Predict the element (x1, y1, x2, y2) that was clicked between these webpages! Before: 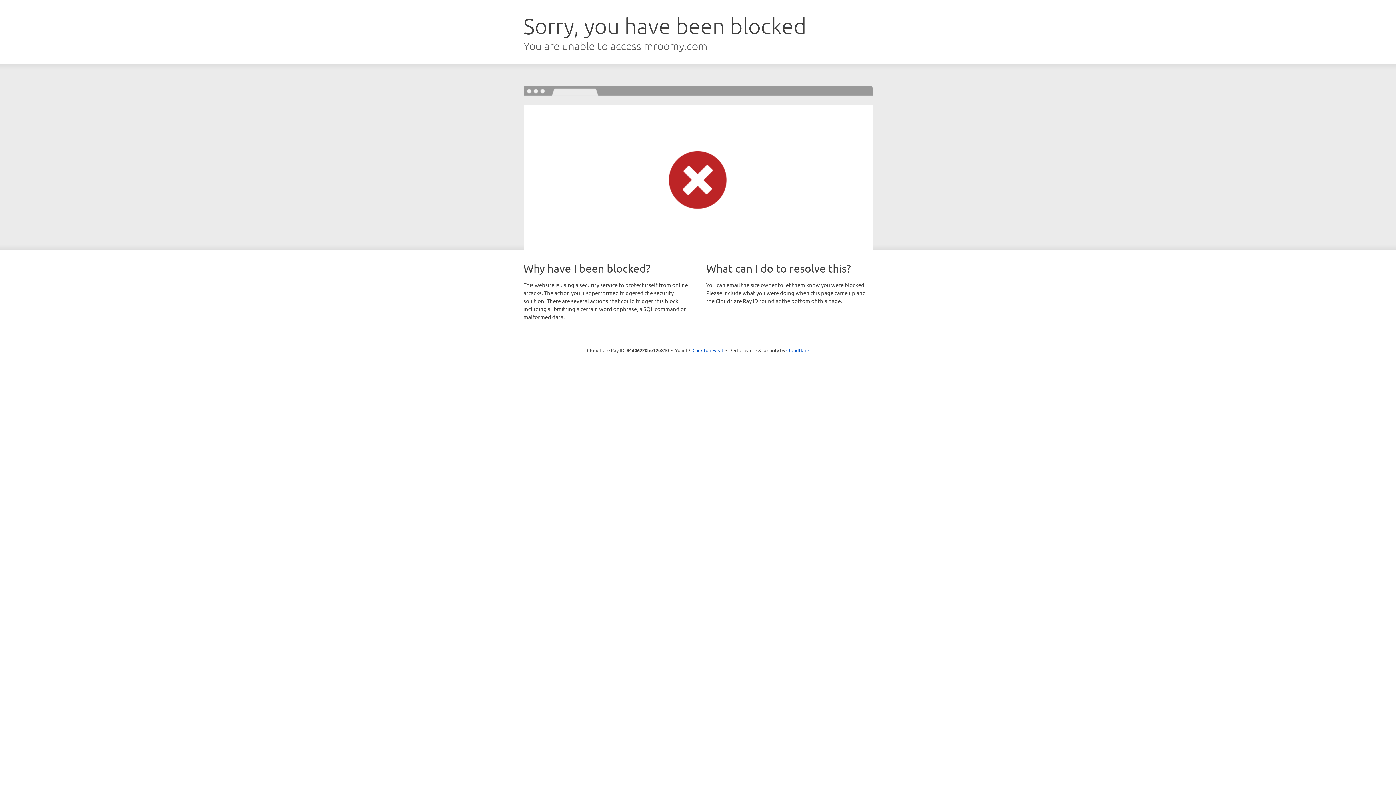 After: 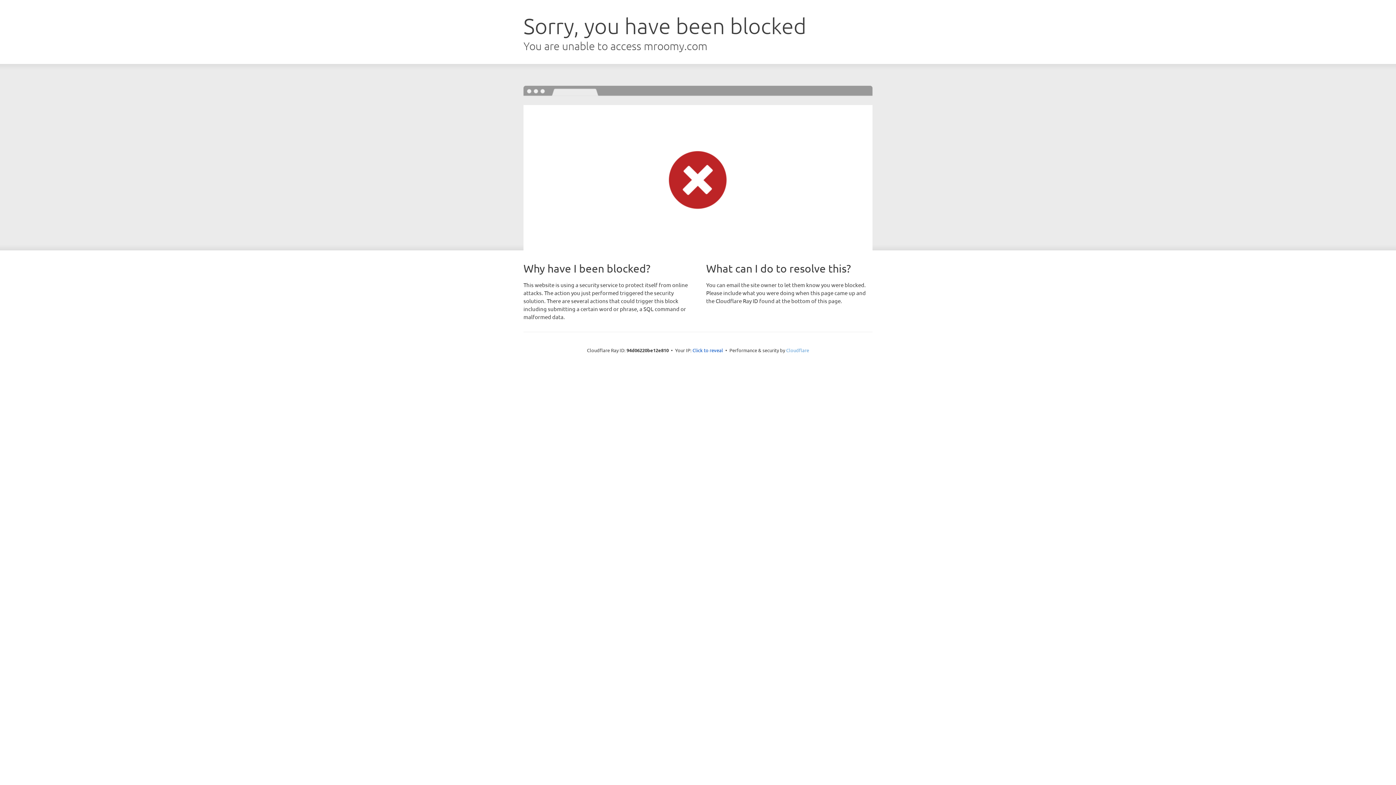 Action: label: Cloudflare bbox: (786, 347, 809, 353)